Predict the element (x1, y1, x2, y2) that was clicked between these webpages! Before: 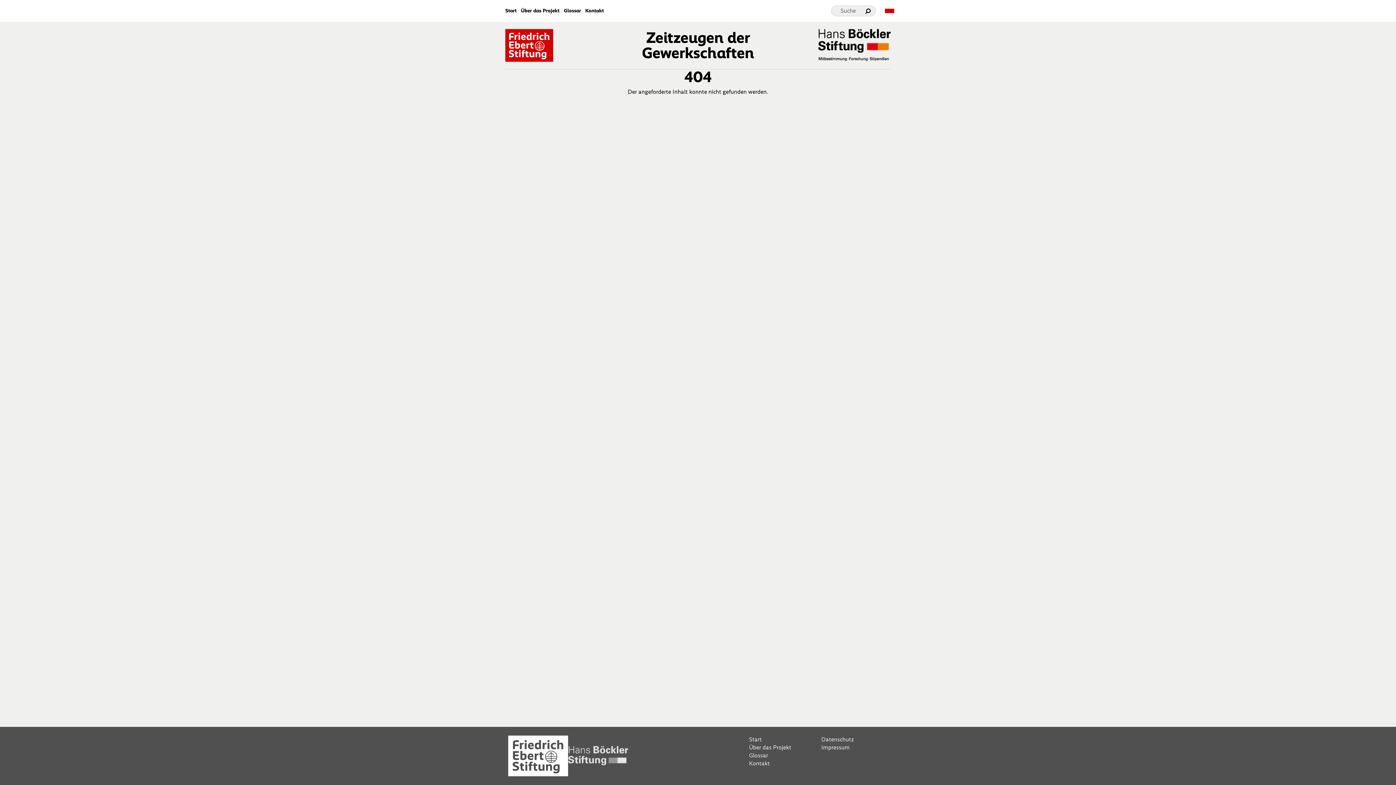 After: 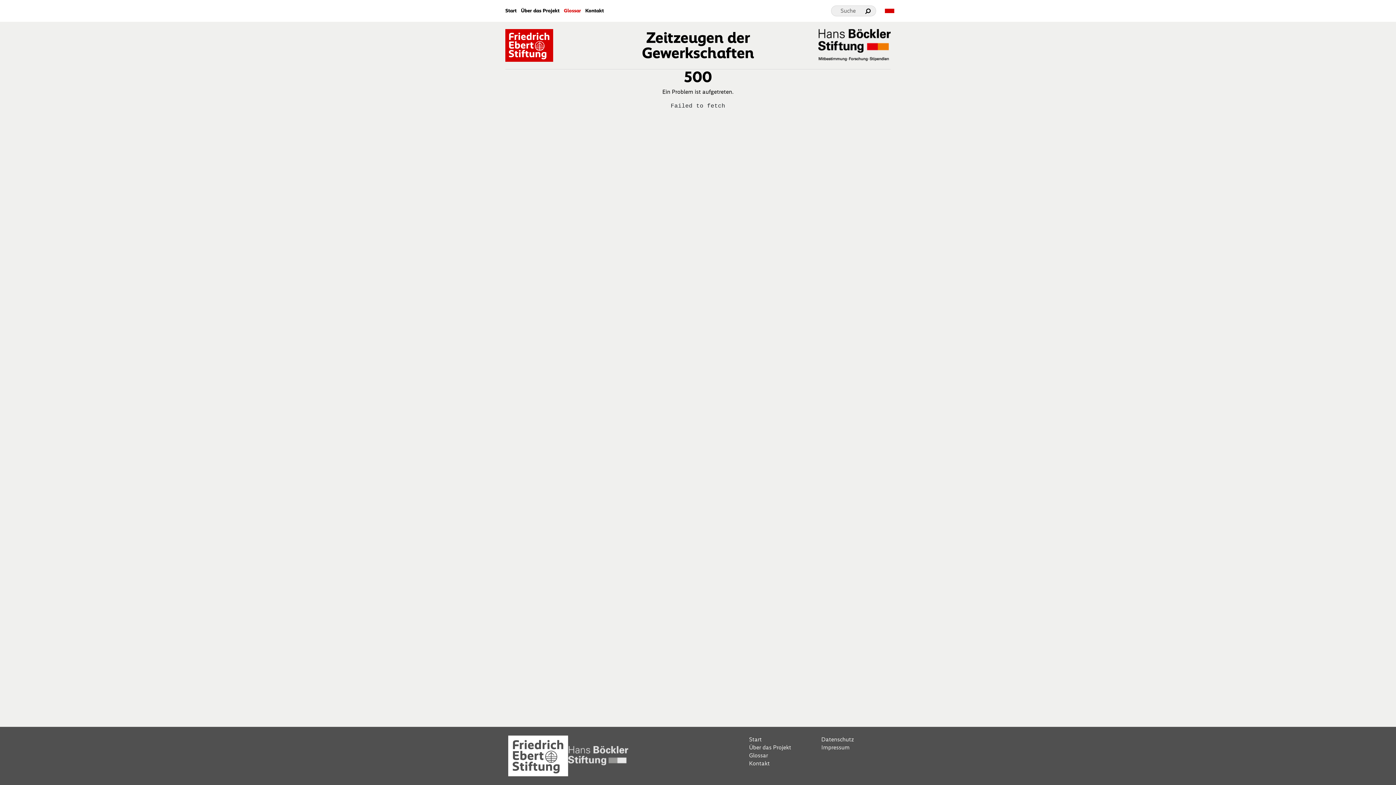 Action: bbox: (564, 8, 581, 13) label: Glossar